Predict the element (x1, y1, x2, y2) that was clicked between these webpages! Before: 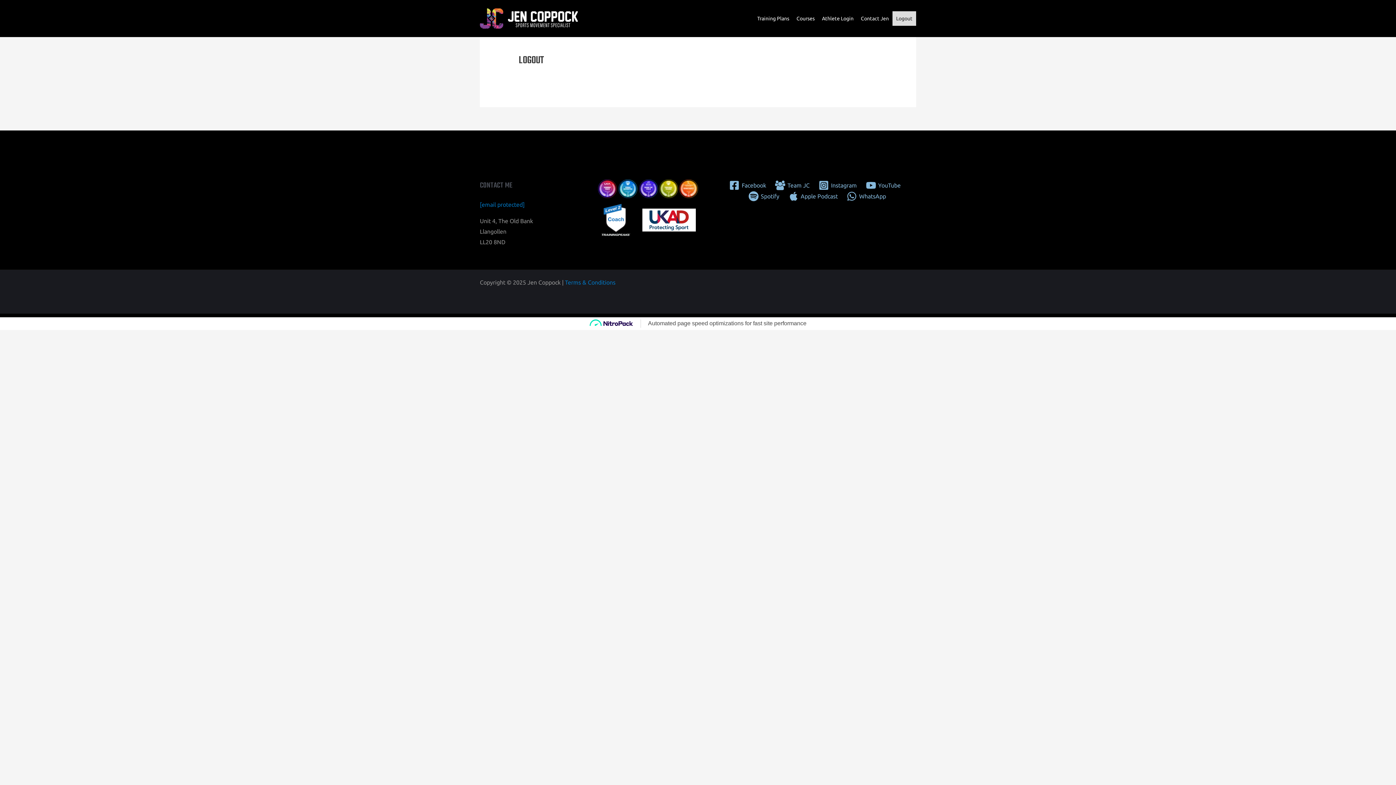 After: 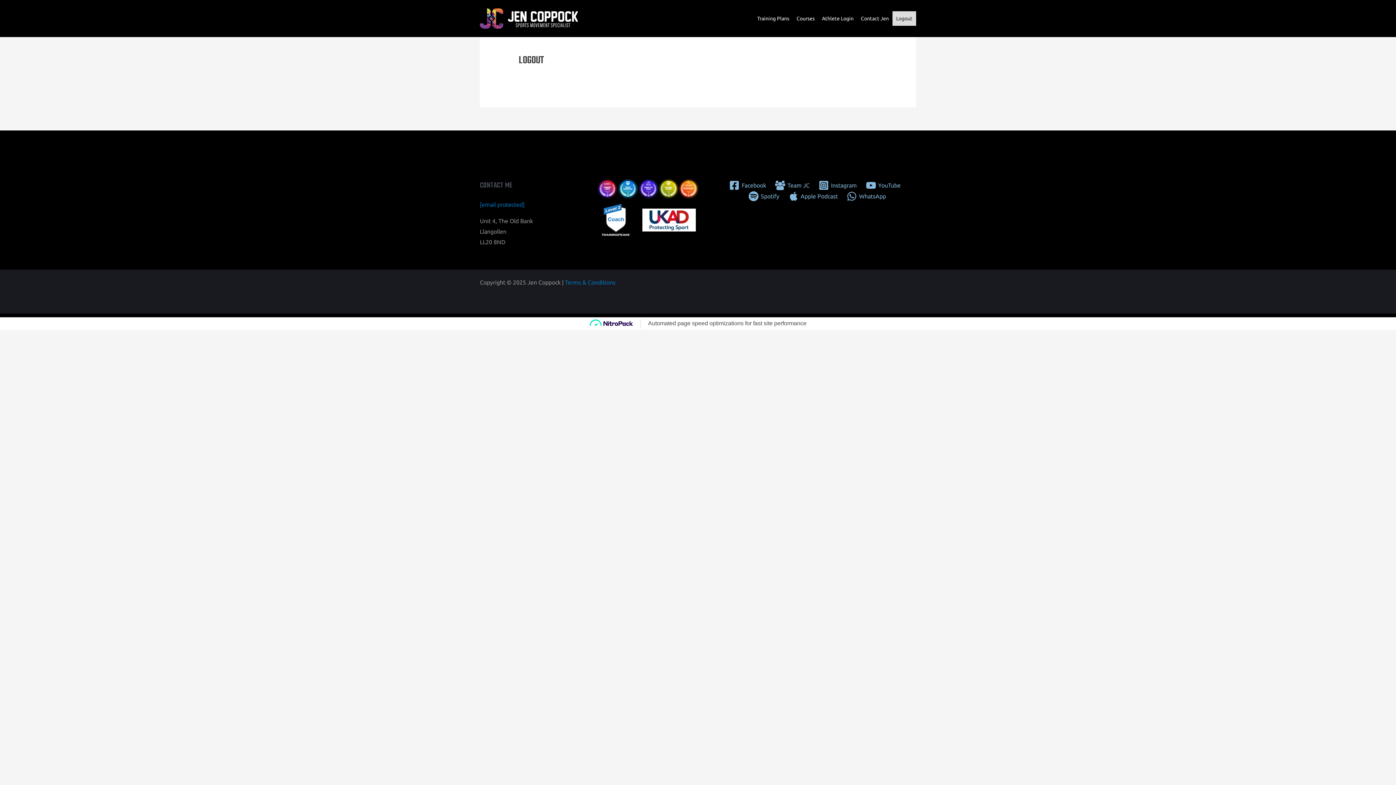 Action: bbox: (892, 11, 916, 25) label: Logout